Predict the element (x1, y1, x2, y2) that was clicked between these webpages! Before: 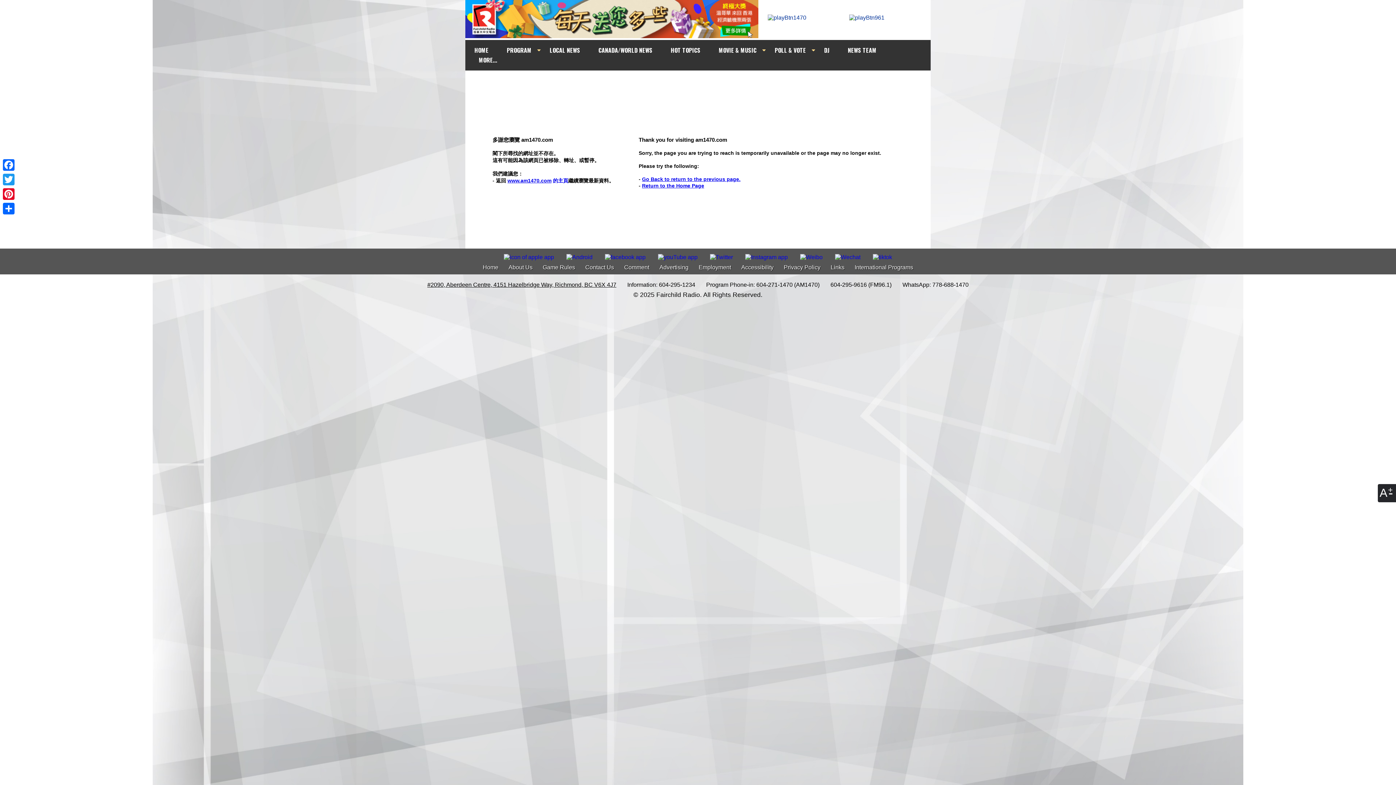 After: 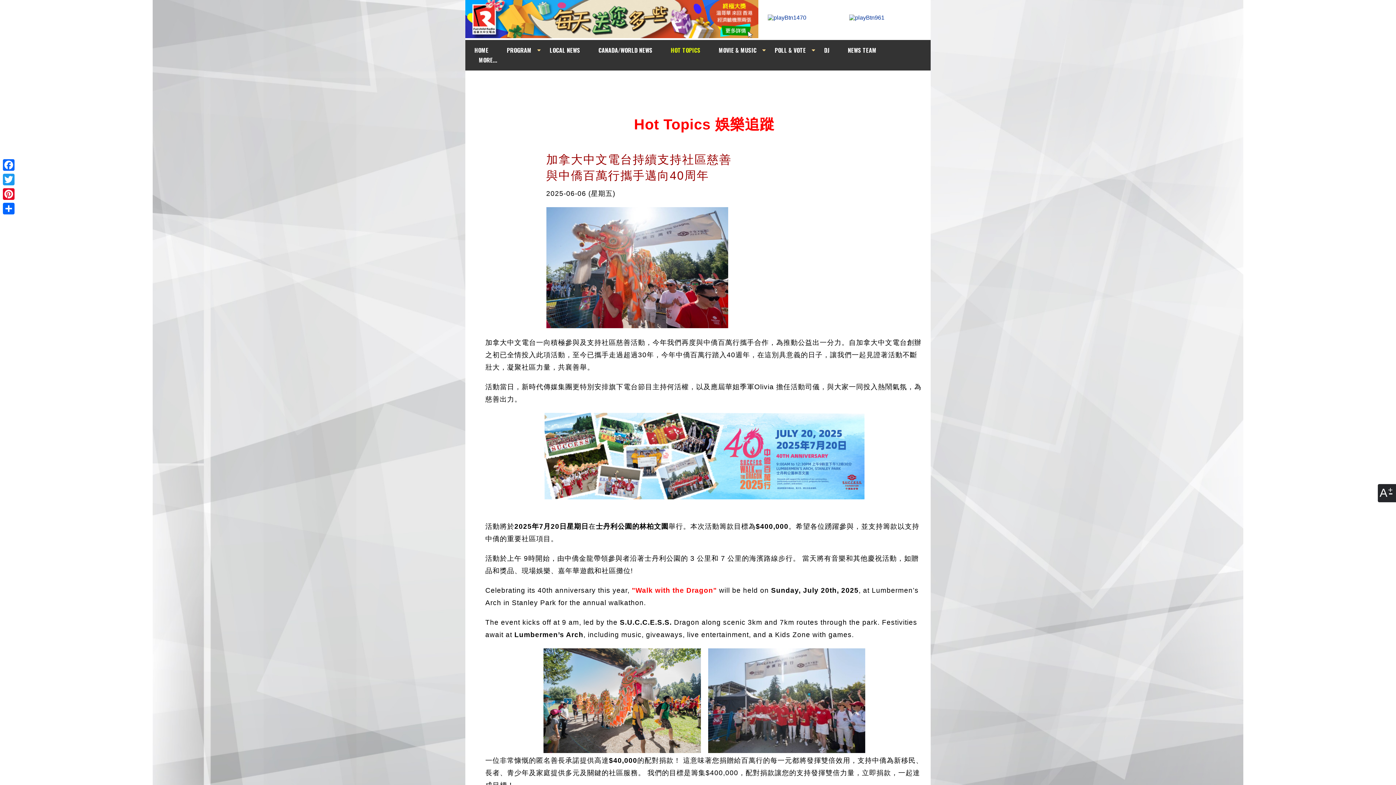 Action: bbox: (670, 45, 700, 55) label: HOT TOPICS